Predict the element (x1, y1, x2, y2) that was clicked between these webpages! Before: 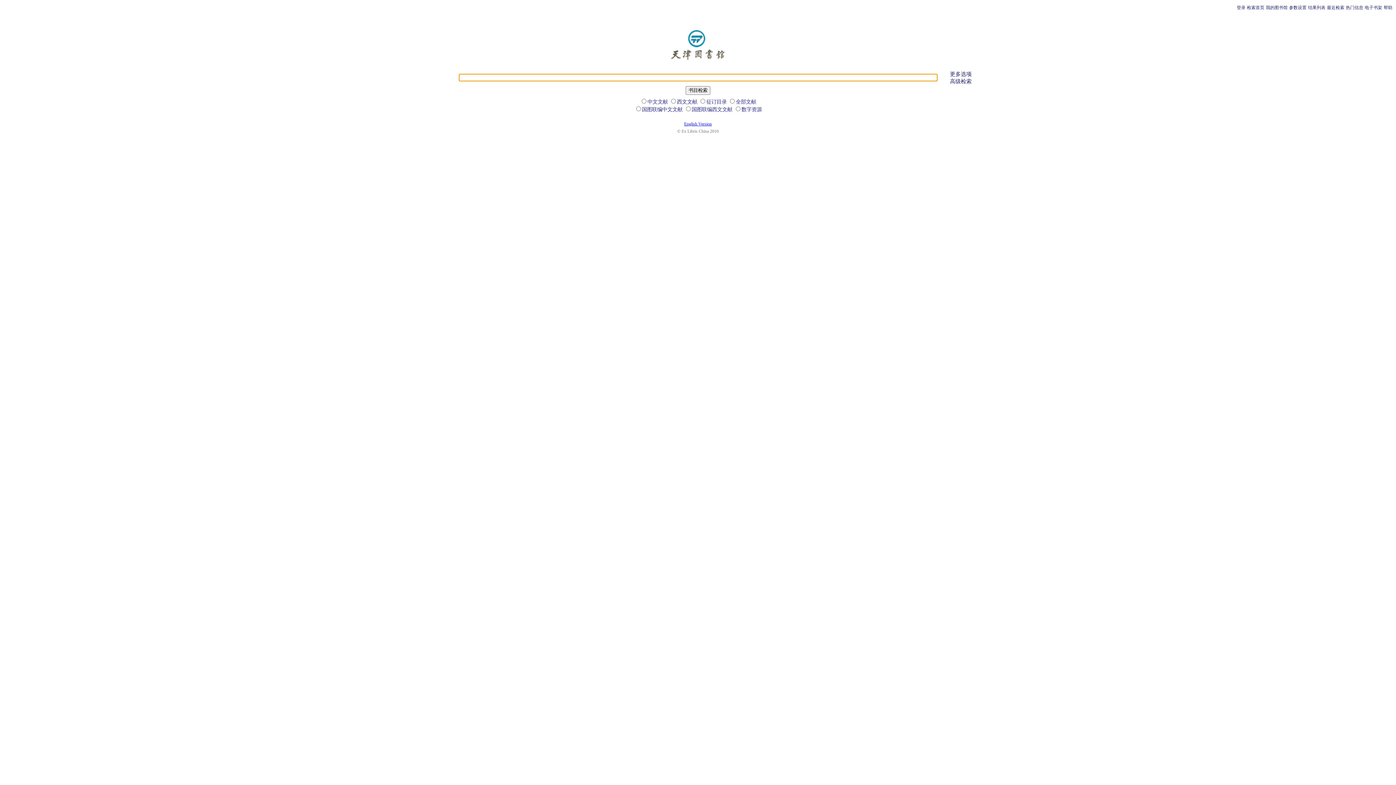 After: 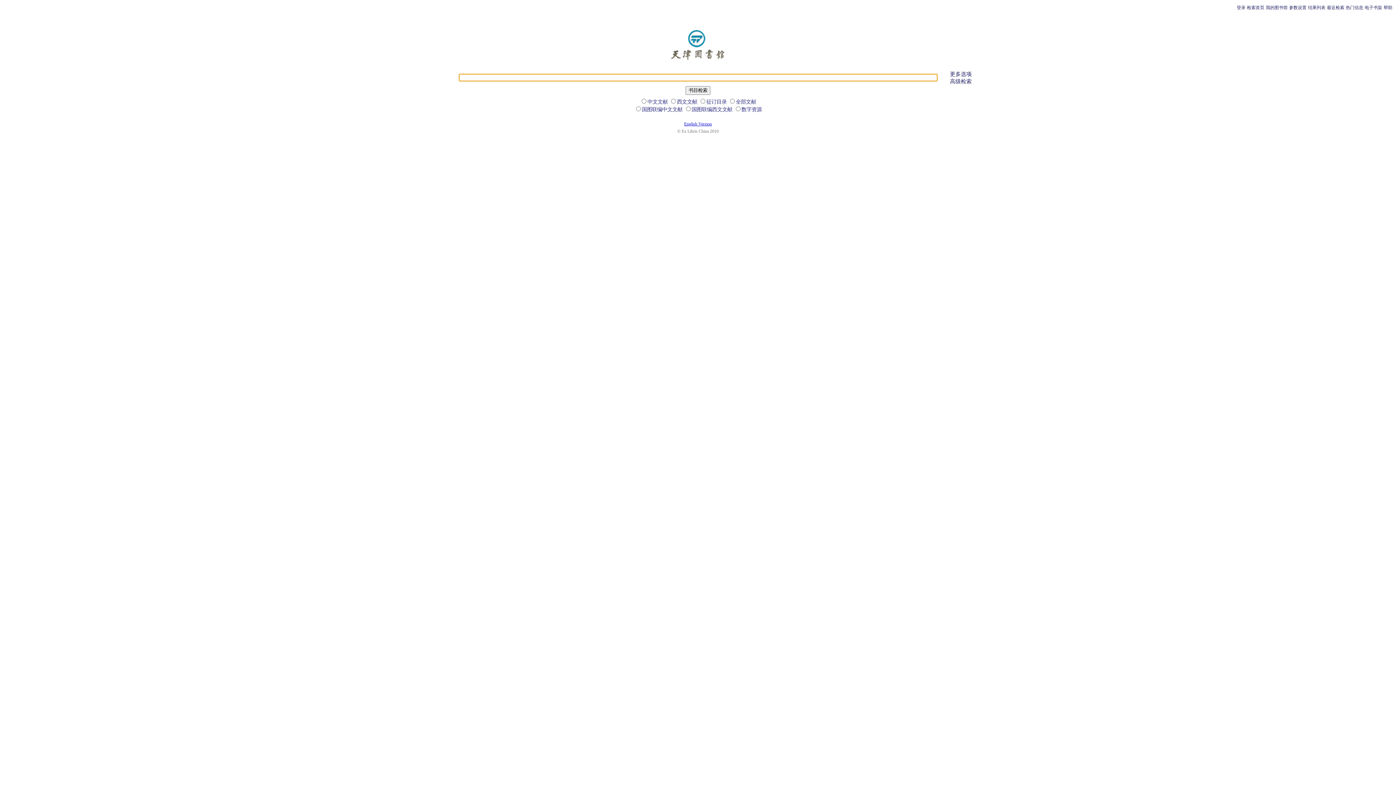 Action: label: English Version bbox: (684, 121, 712, 126)